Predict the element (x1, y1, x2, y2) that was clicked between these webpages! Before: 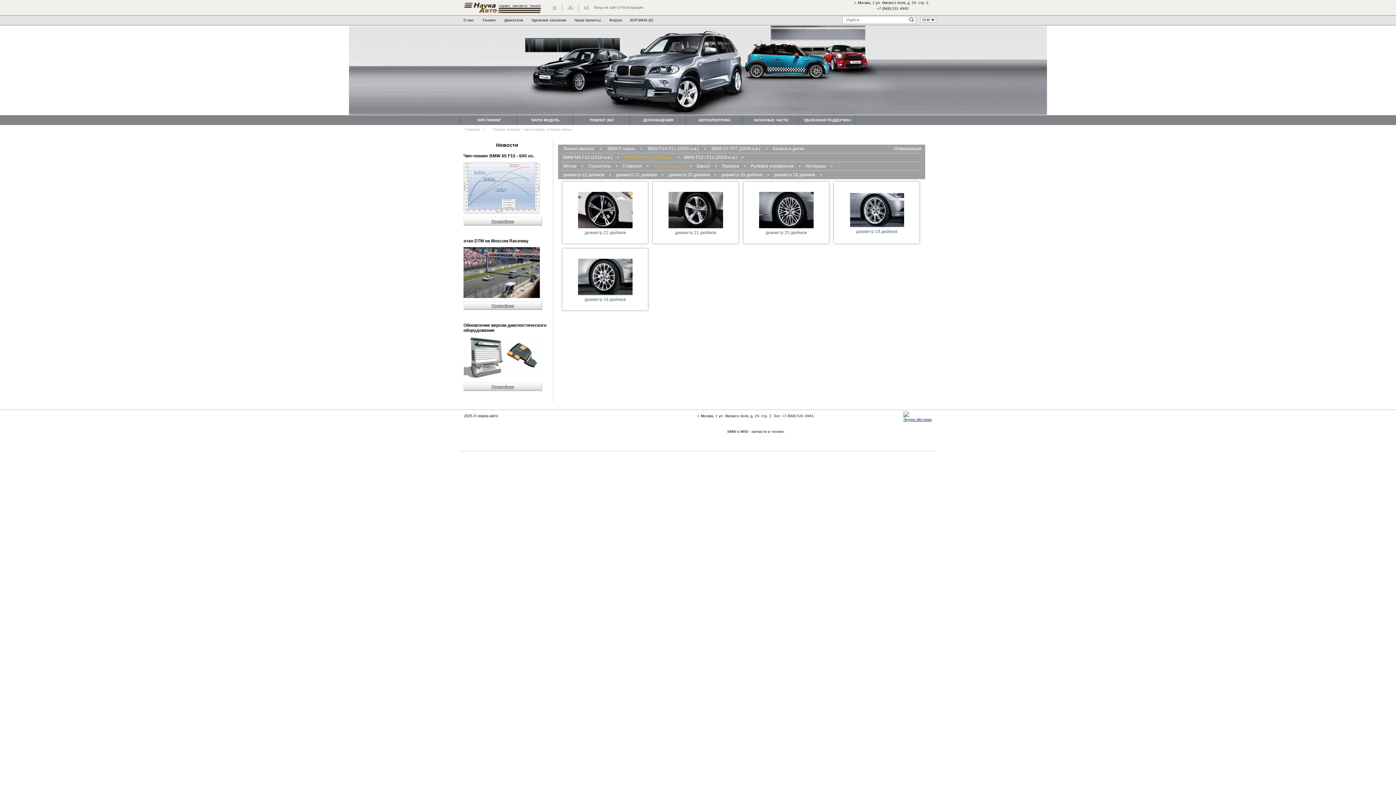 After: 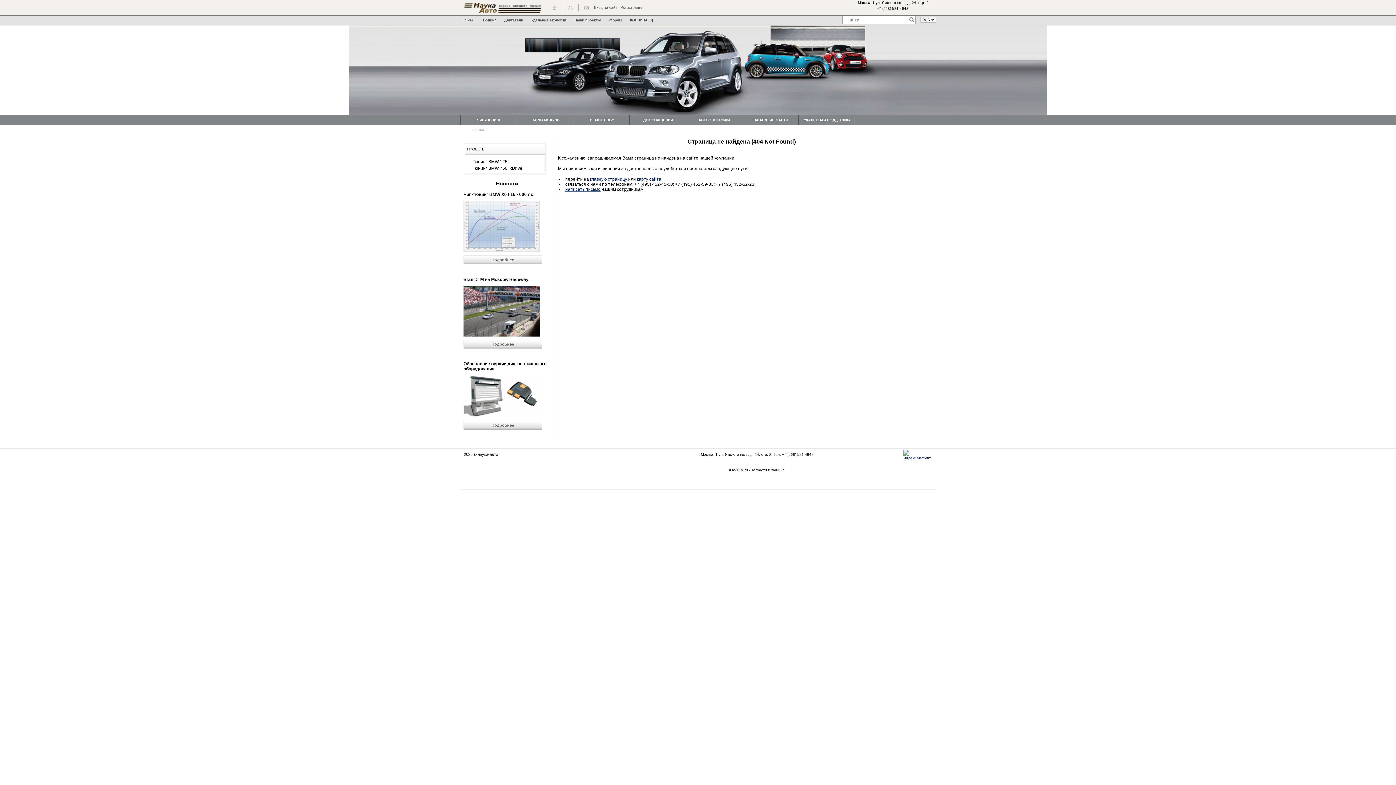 Action: label: Наши проекты bbox: (574, 18, 601, 22)